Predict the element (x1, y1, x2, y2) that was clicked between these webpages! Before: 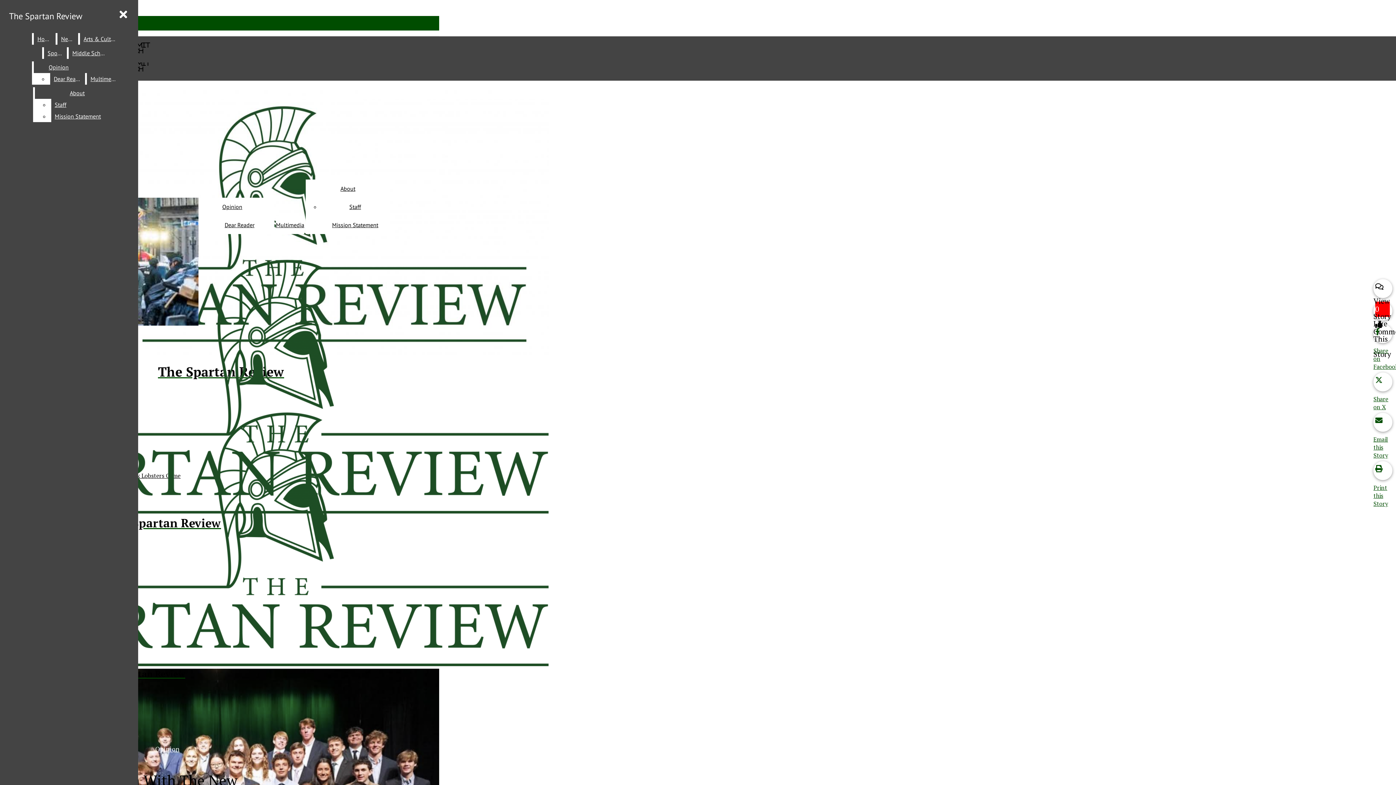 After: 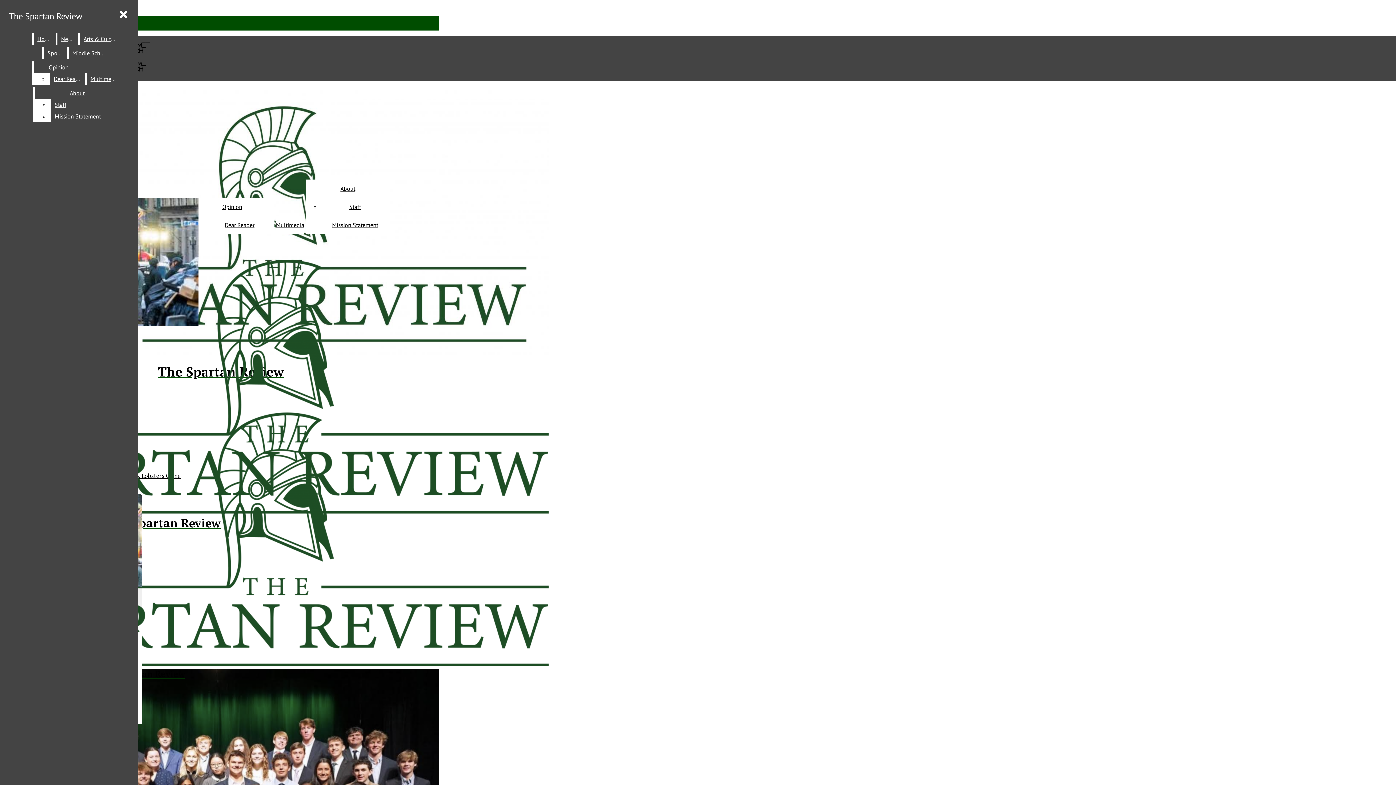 Action: label: News bbox: (57, 33, 76, 44)